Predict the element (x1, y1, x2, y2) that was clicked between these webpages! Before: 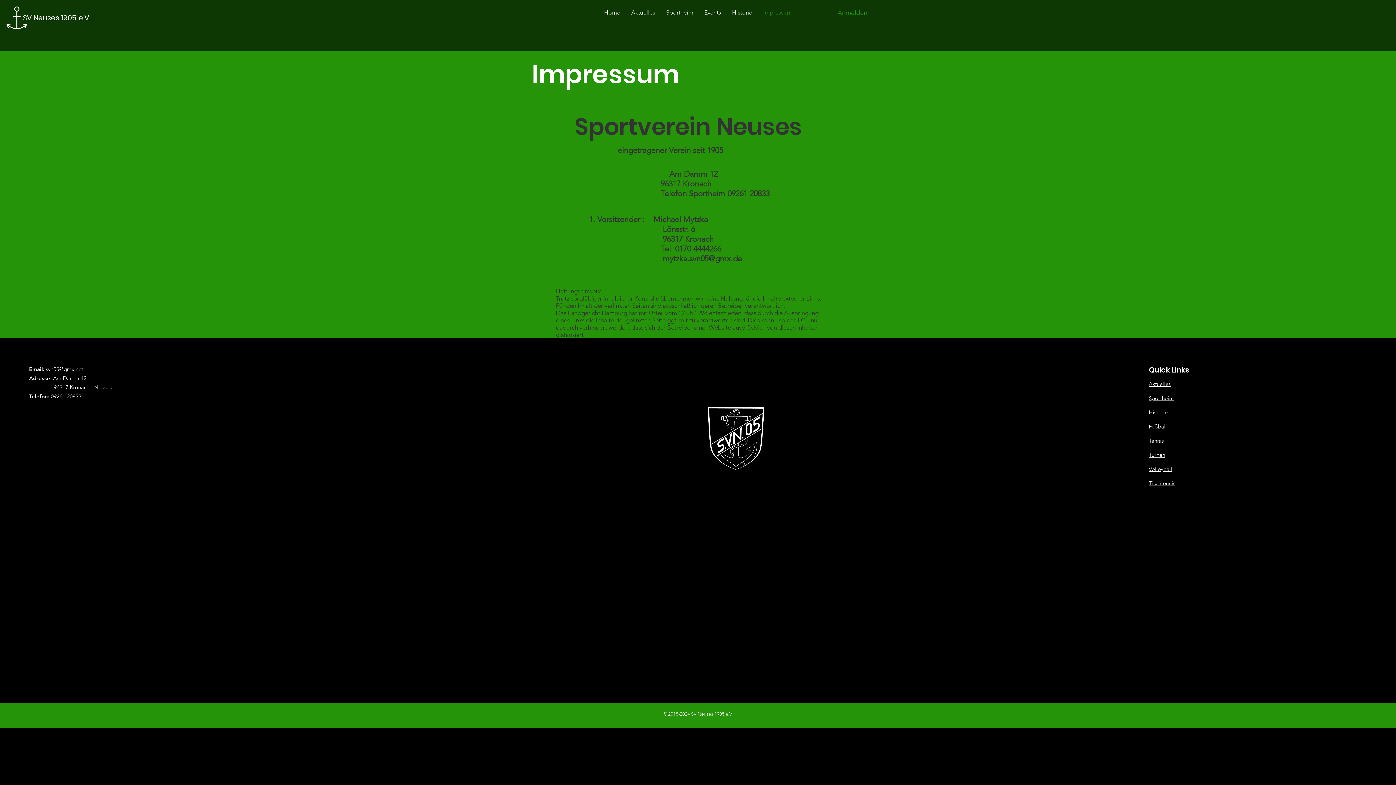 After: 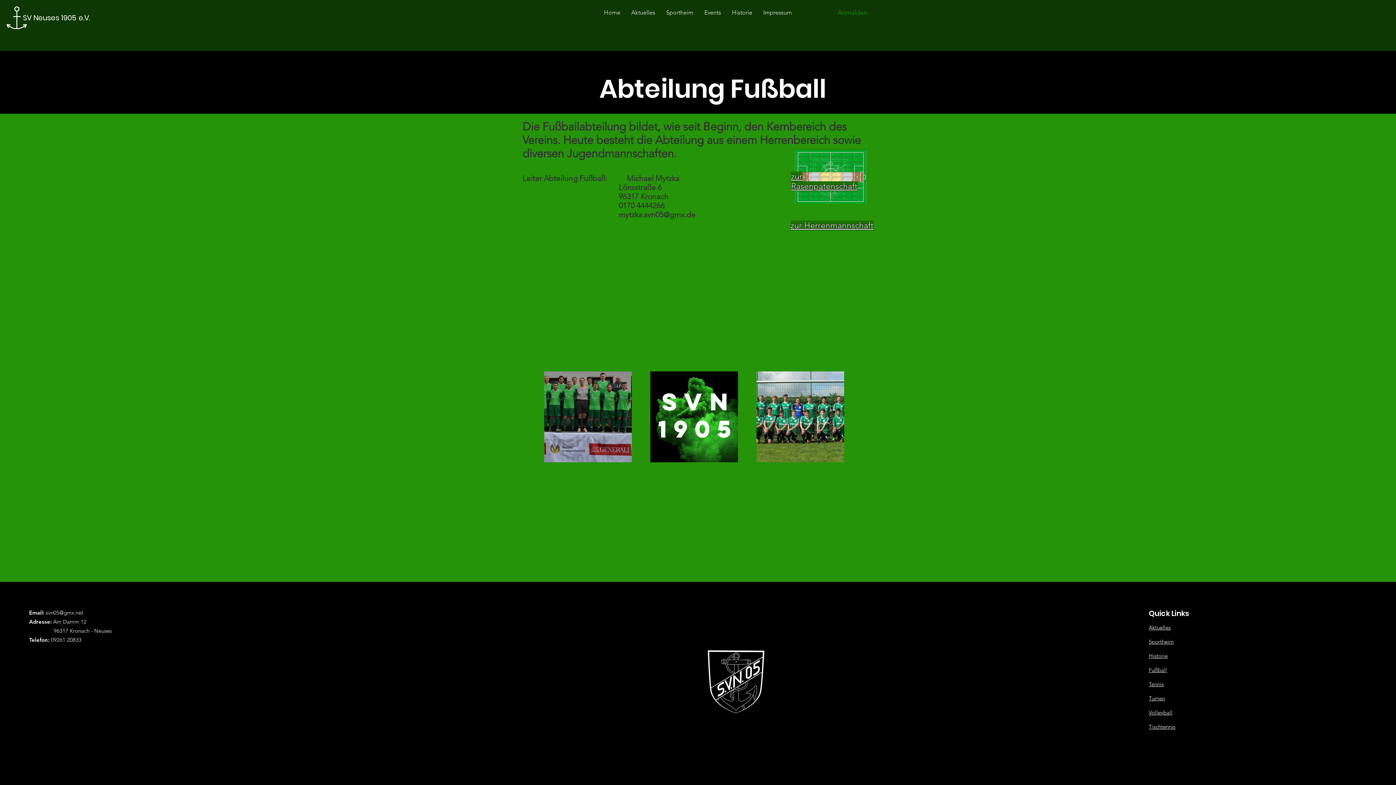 Action: bbox: (1149, 423, 1167, 430) label: Fußball